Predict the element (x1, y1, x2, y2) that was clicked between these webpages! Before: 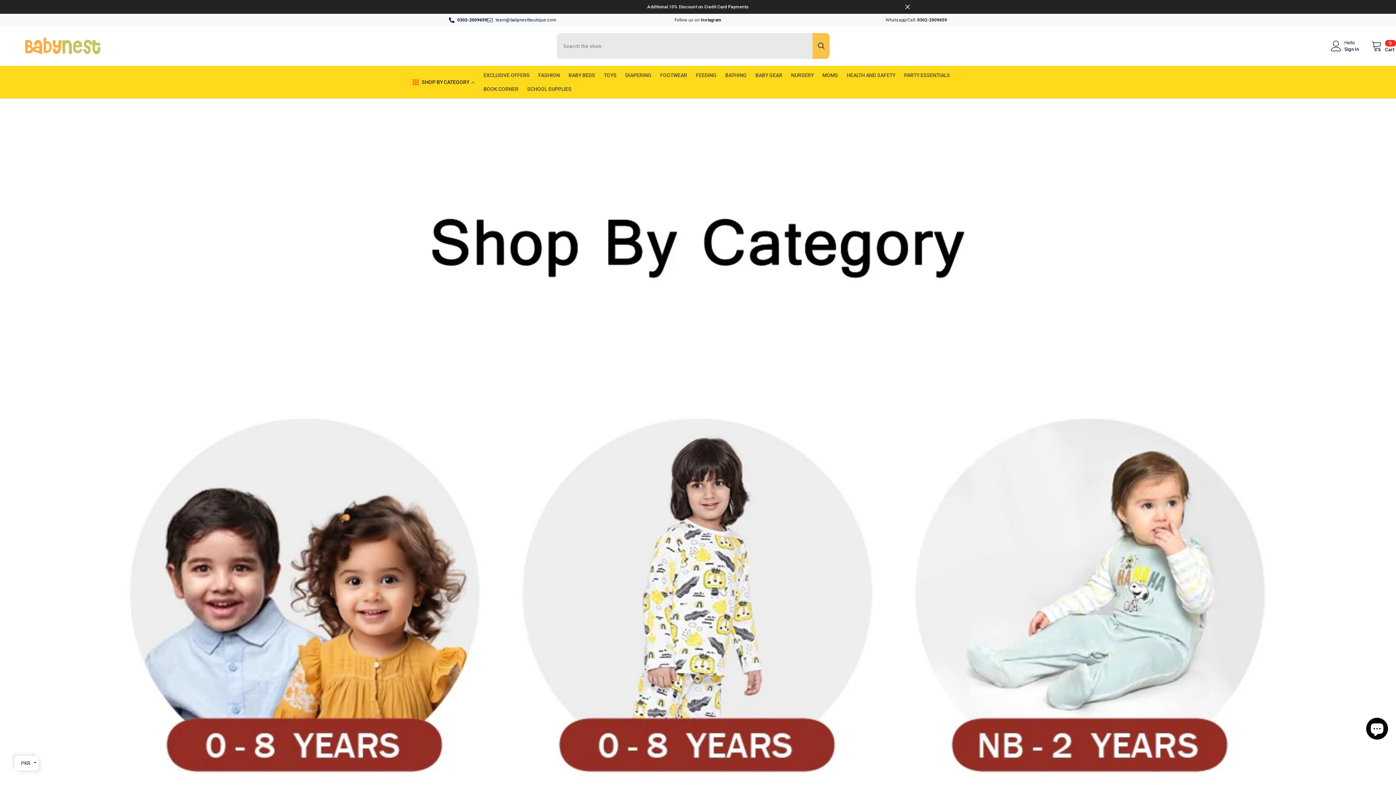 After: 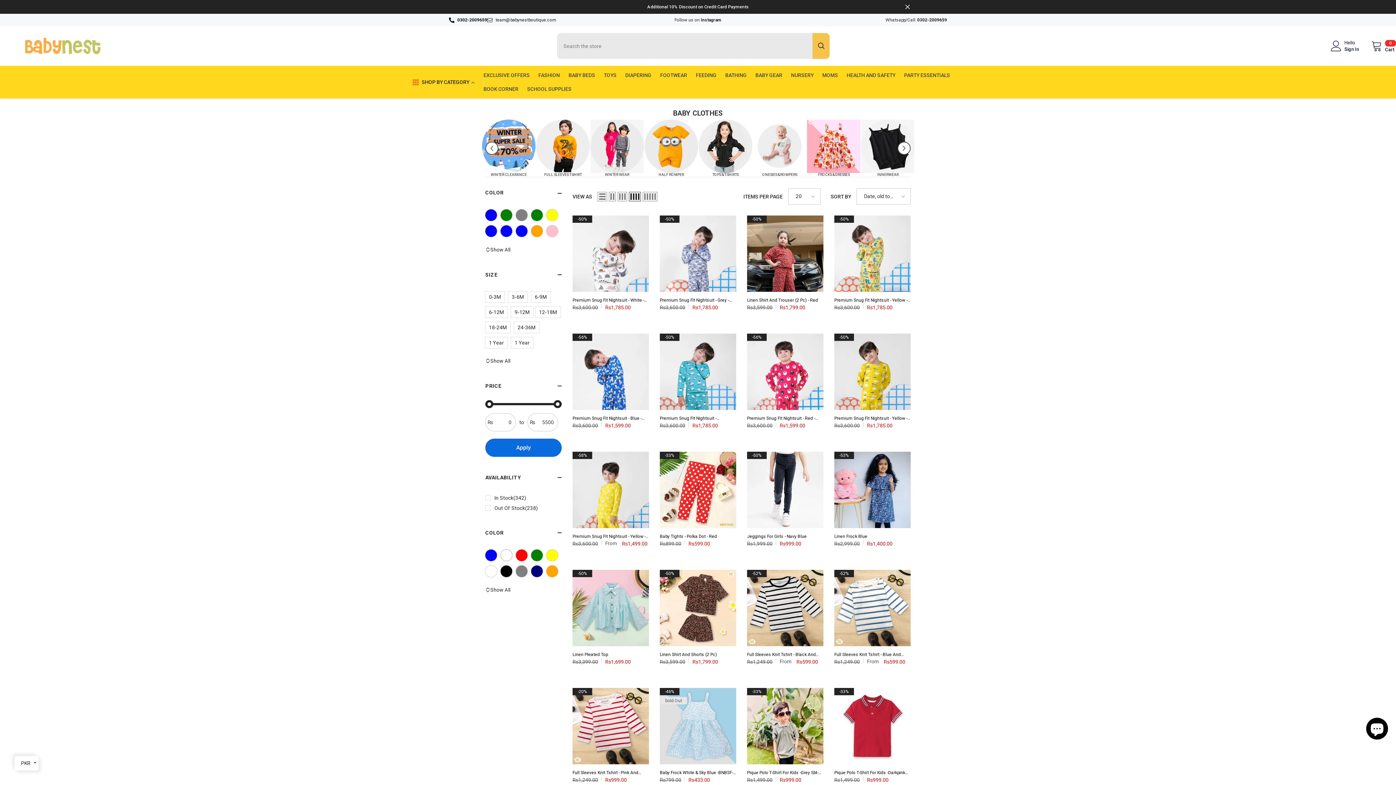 Action: label: FASHION bbox: (534, 70, 564, 84)